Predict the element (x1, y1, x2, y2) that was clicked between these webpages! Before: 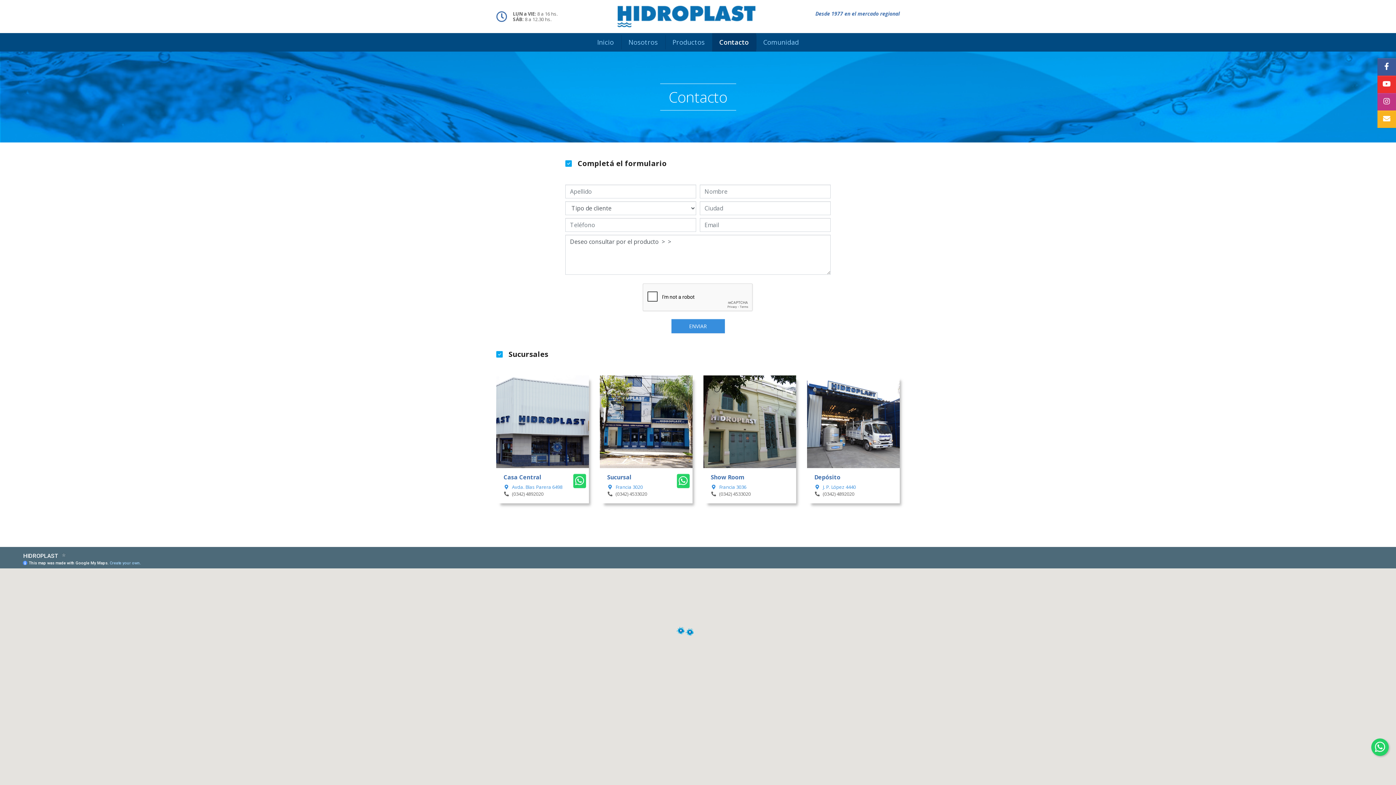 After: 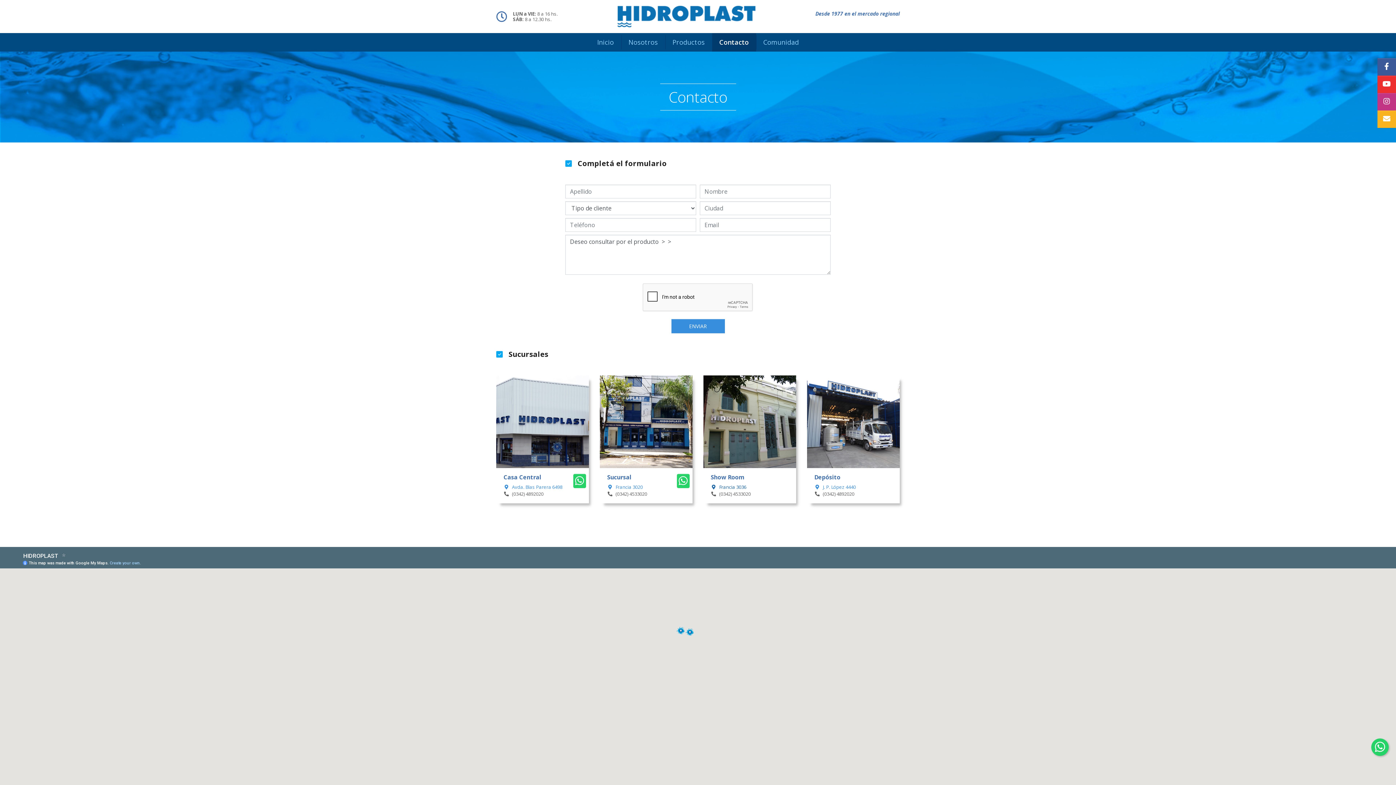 Action: label:  Francia 3036 bbox: (710, 484, 746, 490)